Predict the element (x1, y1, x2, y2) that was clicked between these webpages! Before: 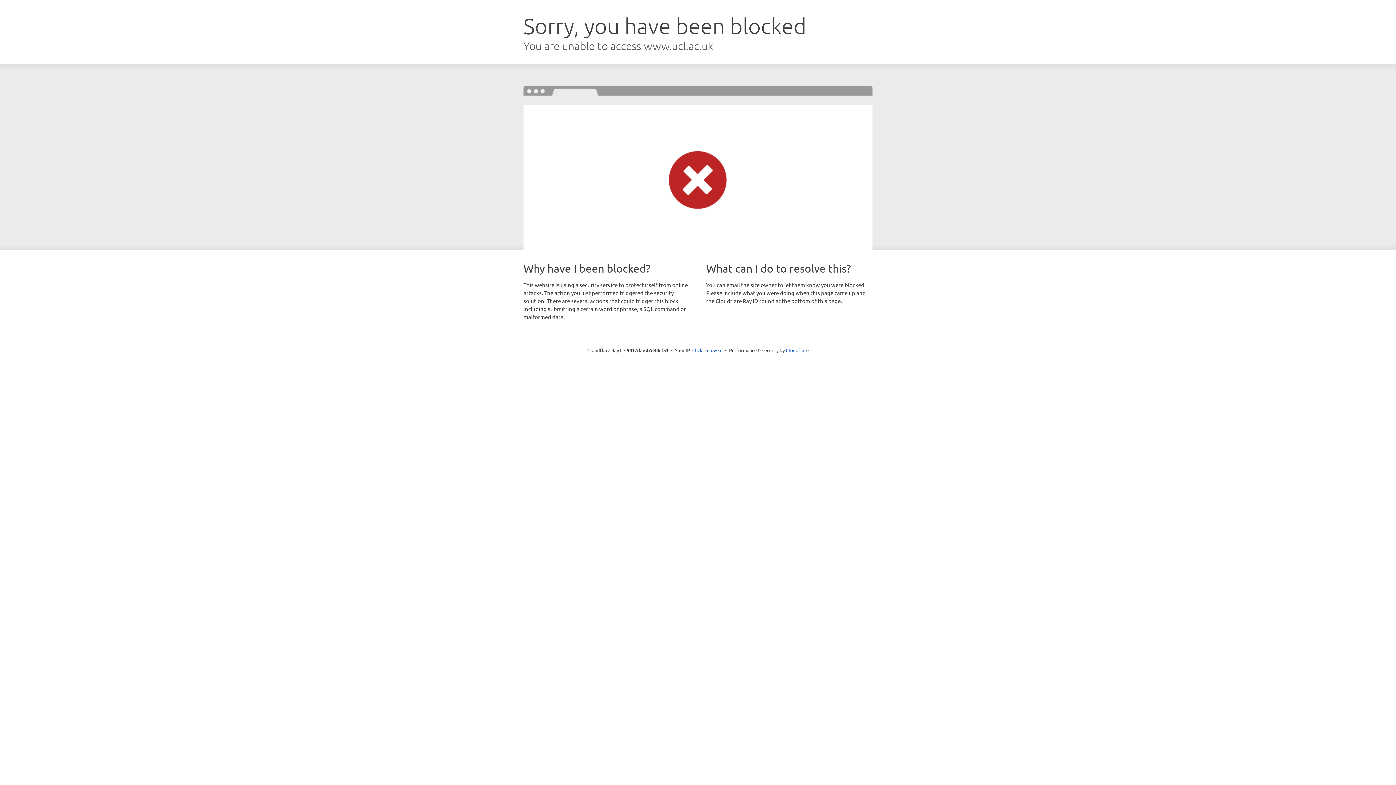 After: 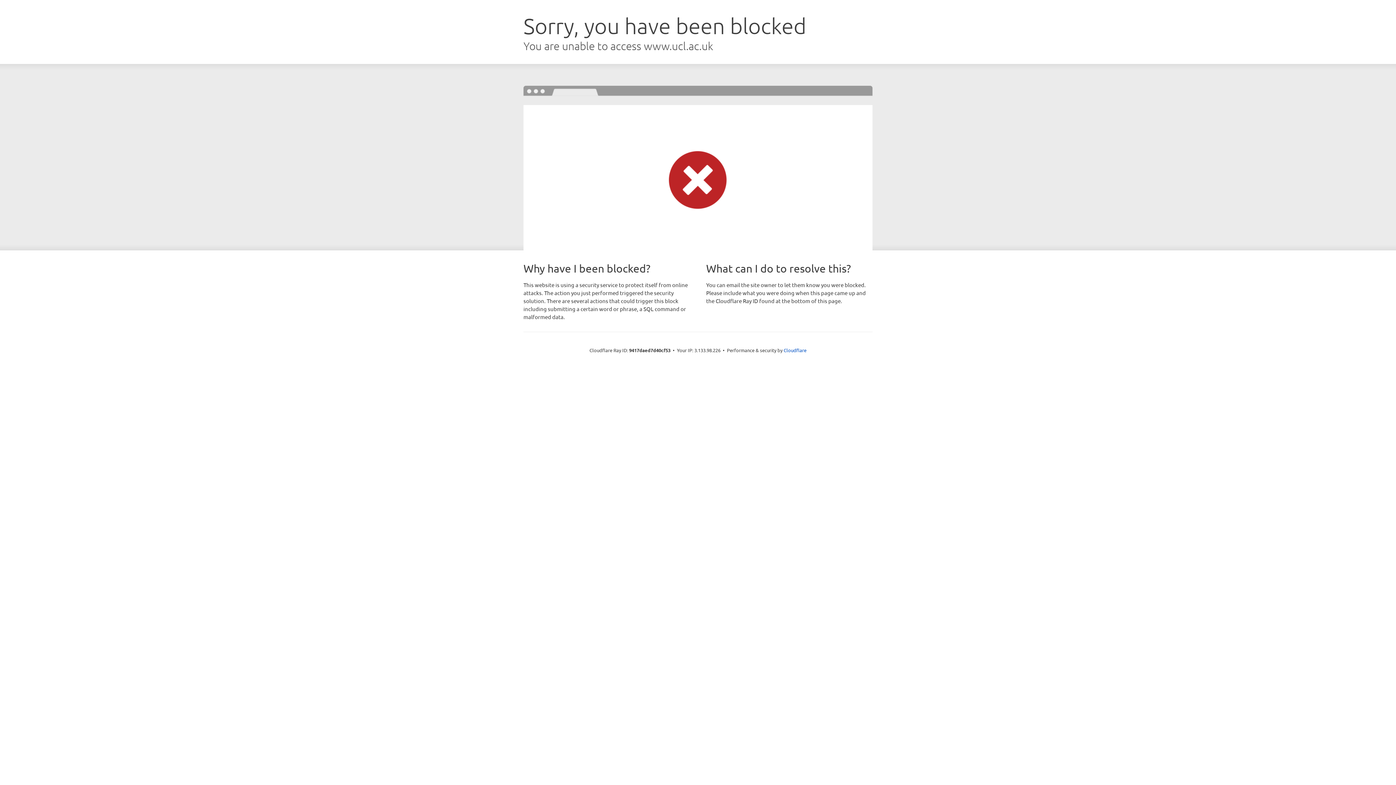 Action: label: Click to reveal bbox: (692, 346, 722, 353)